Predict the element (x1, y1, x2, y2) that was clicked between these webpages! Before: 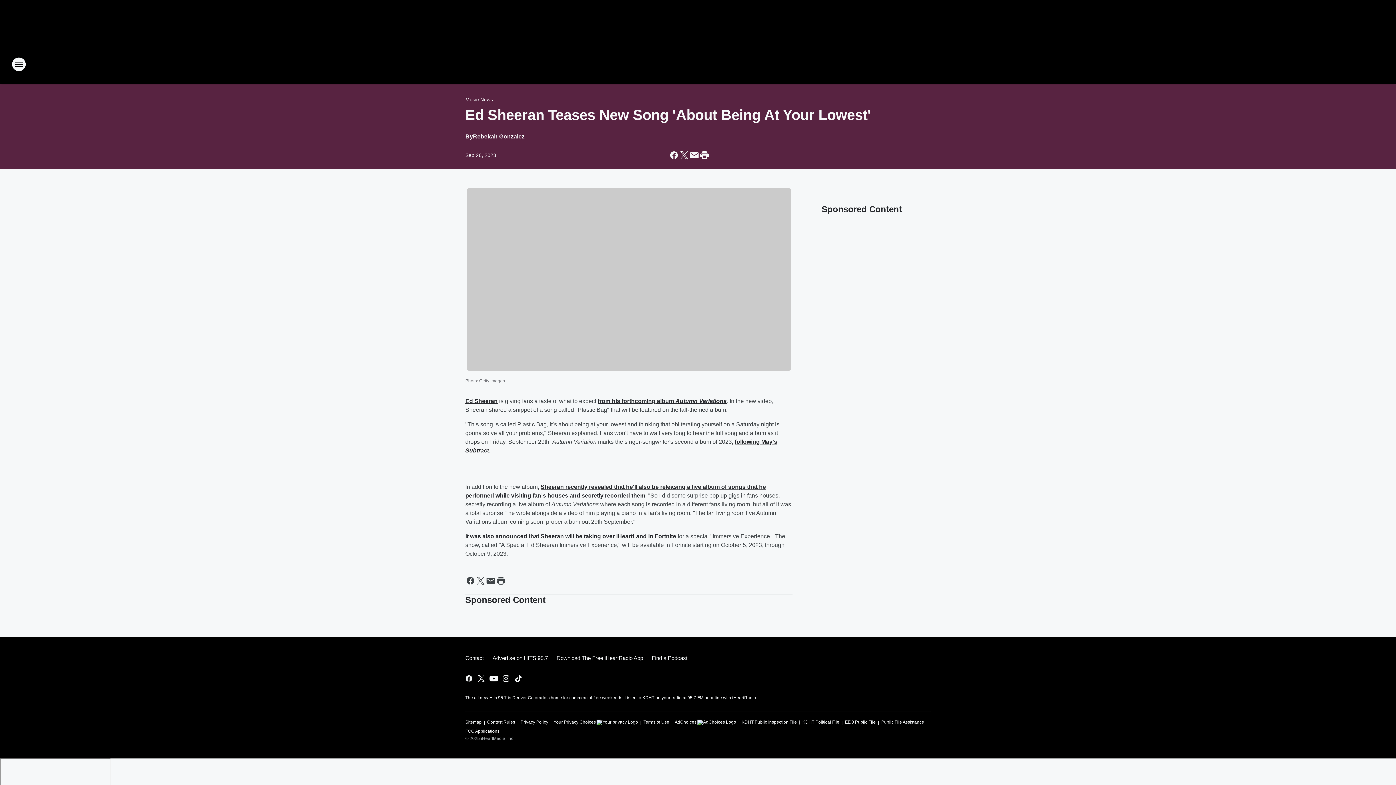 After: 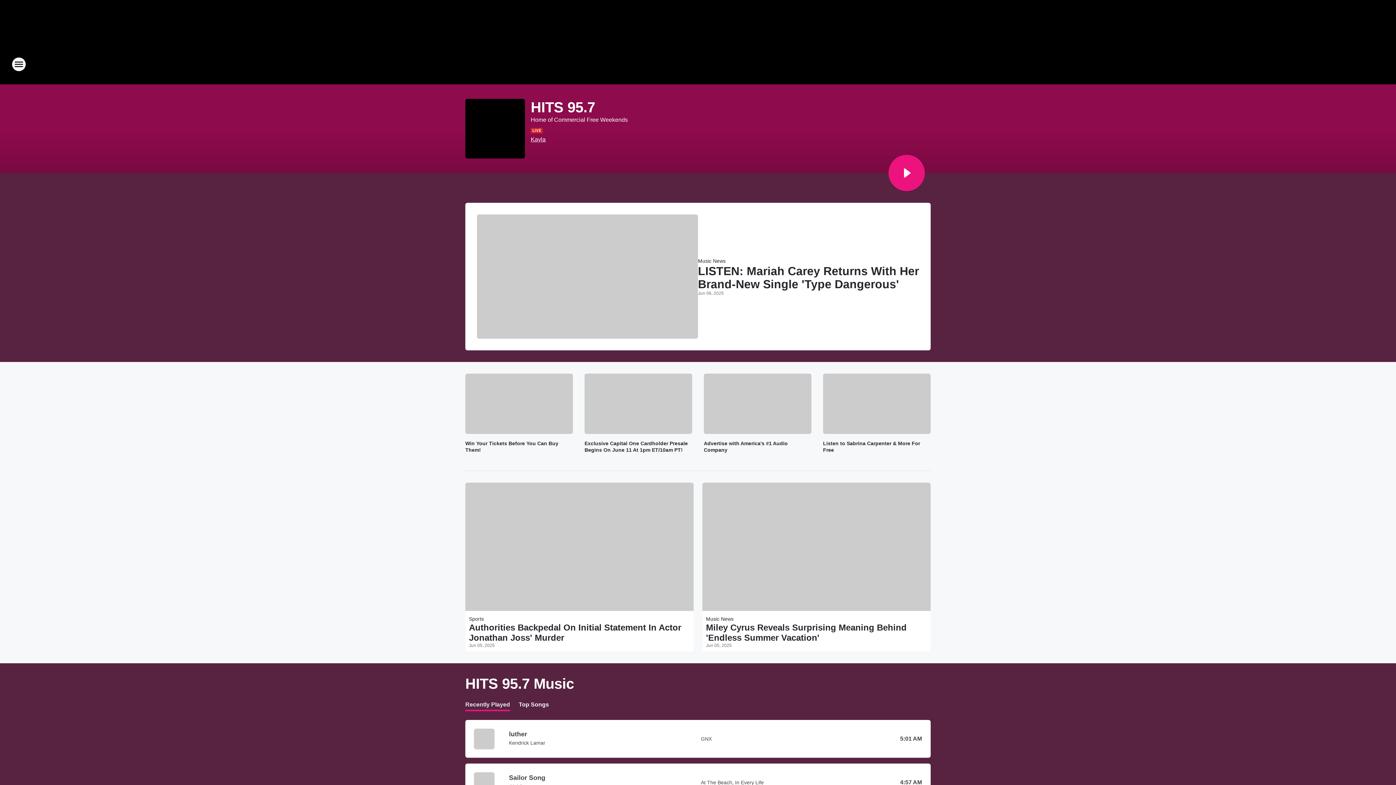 Action: label: Station Link bbox: (665, 52, 730, 76)